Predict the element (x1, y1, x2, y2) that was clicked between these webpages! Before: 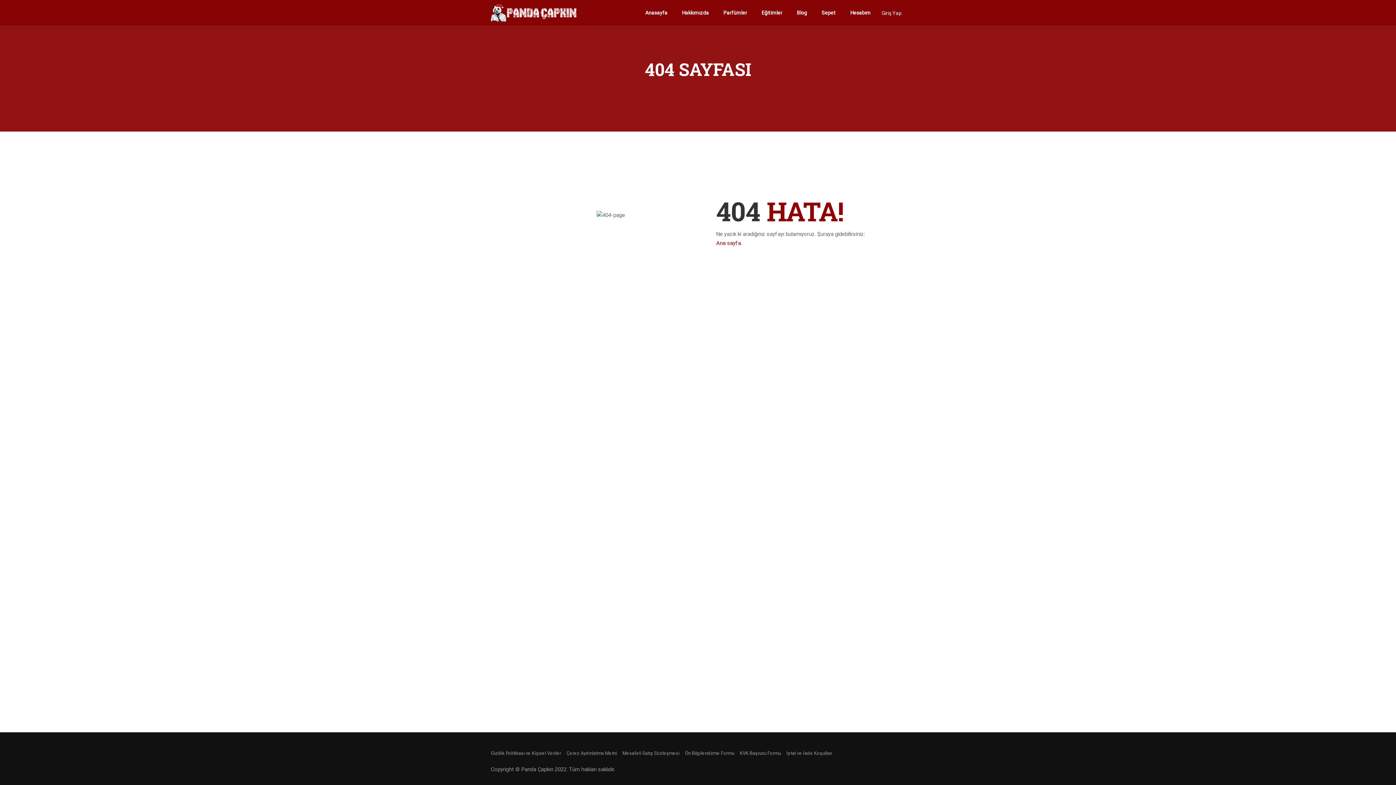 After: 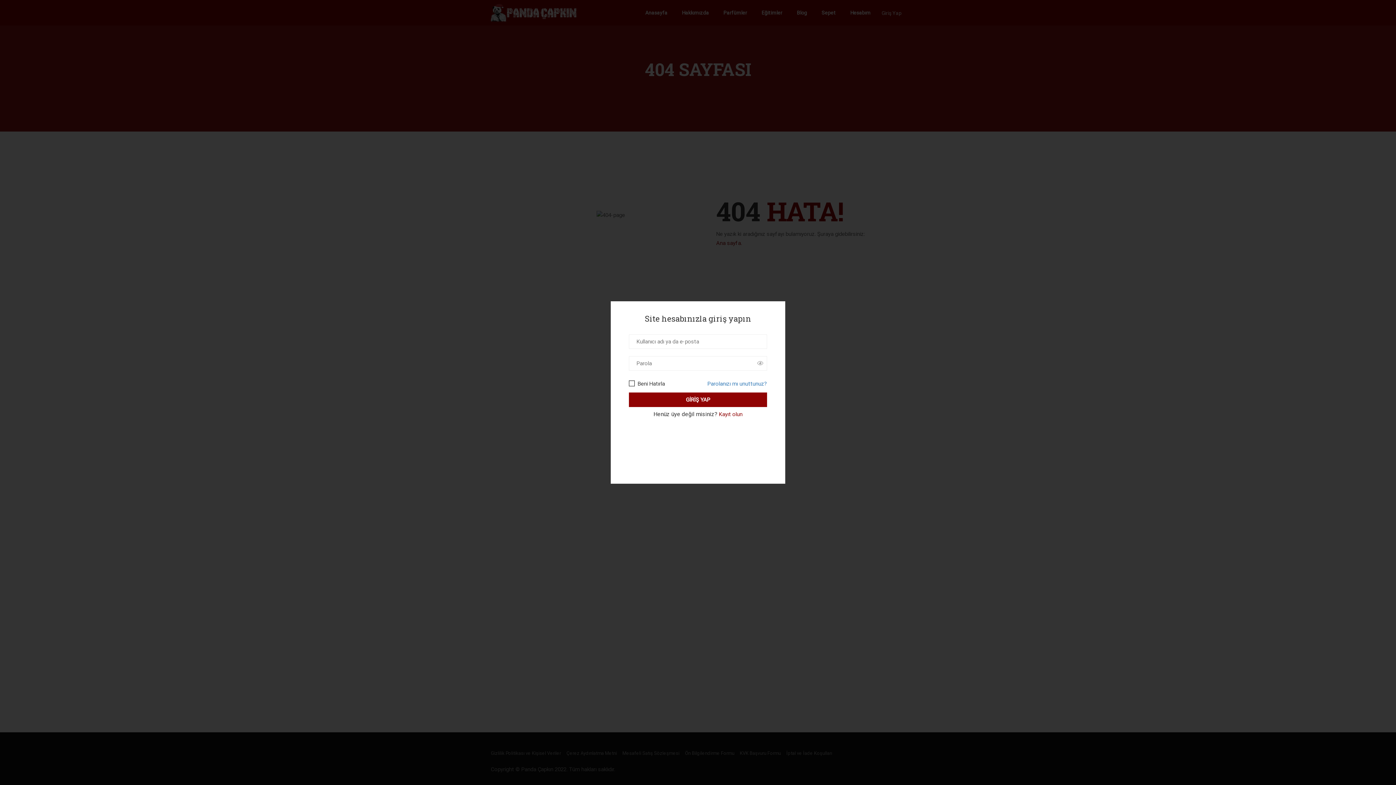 Action: bbox: (881, 9, 901, 16) label: Giriş Yap